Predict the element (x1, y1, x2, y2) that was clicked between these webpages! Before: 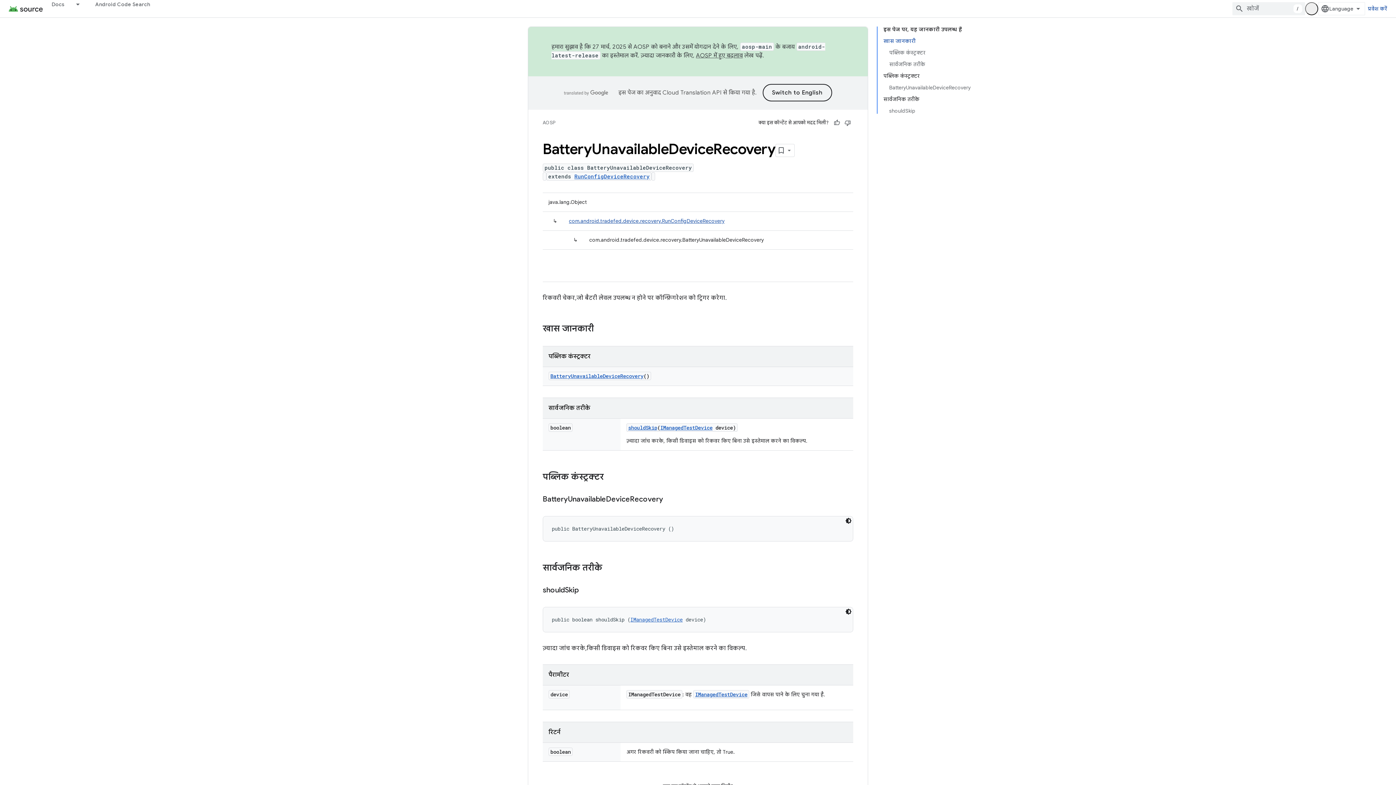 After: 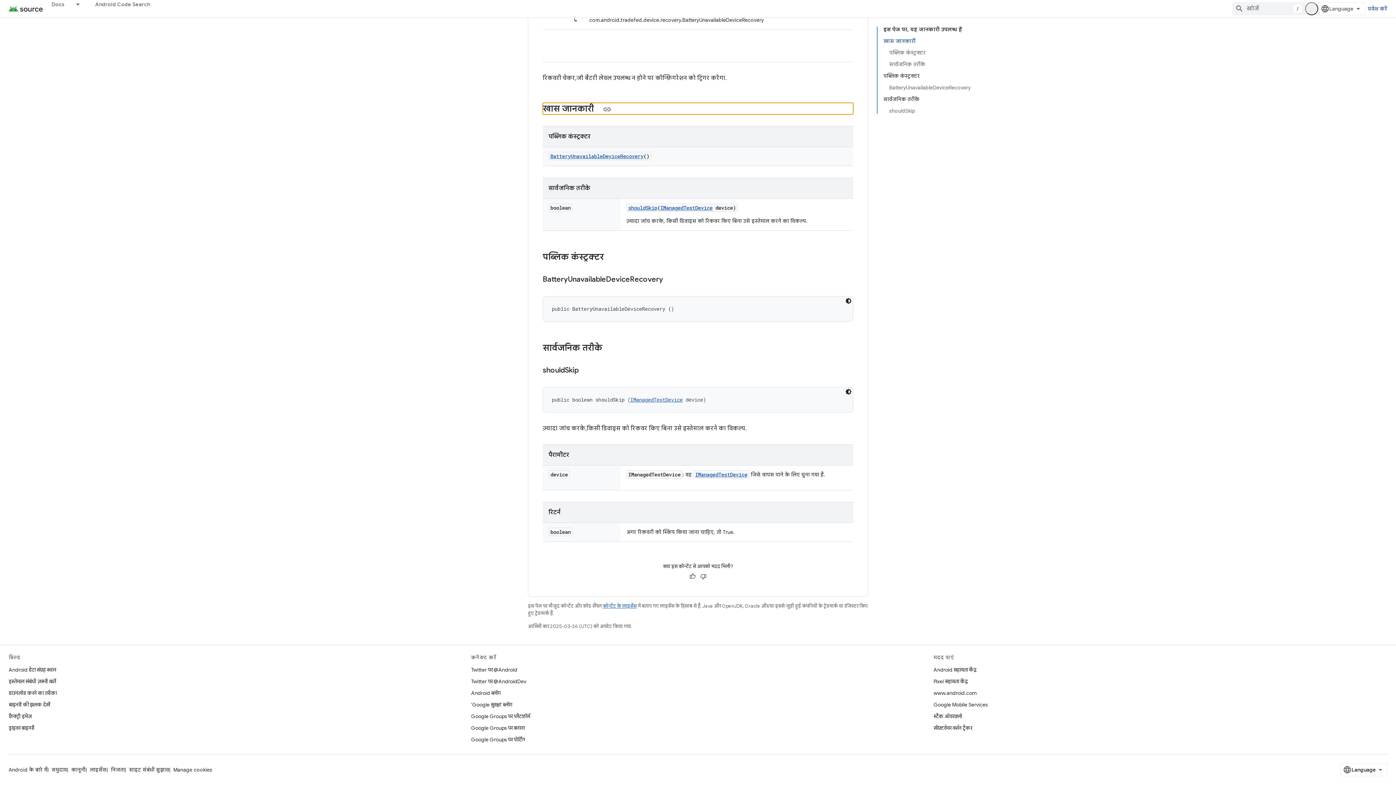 Action: bbox: (883, 35, 970, 46) label: खास जानकारी